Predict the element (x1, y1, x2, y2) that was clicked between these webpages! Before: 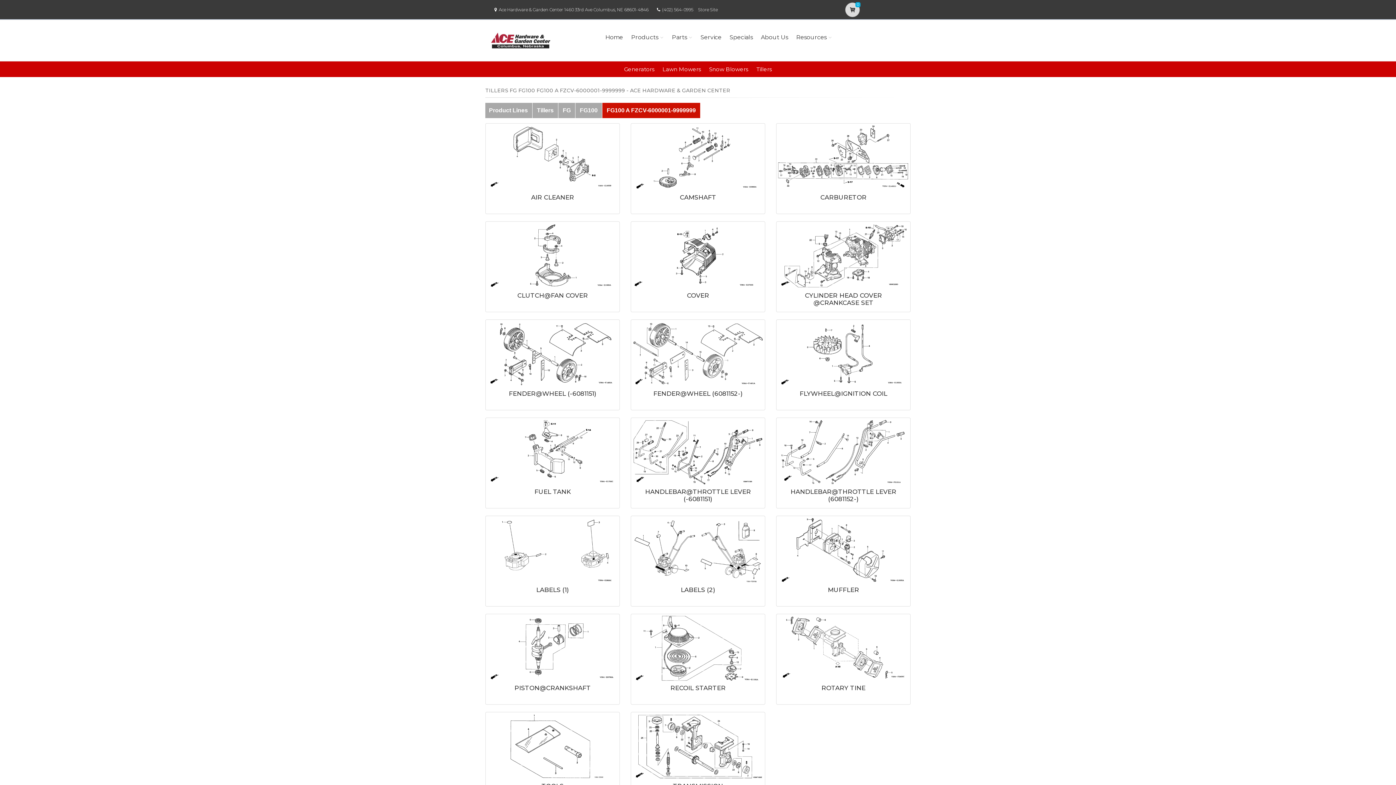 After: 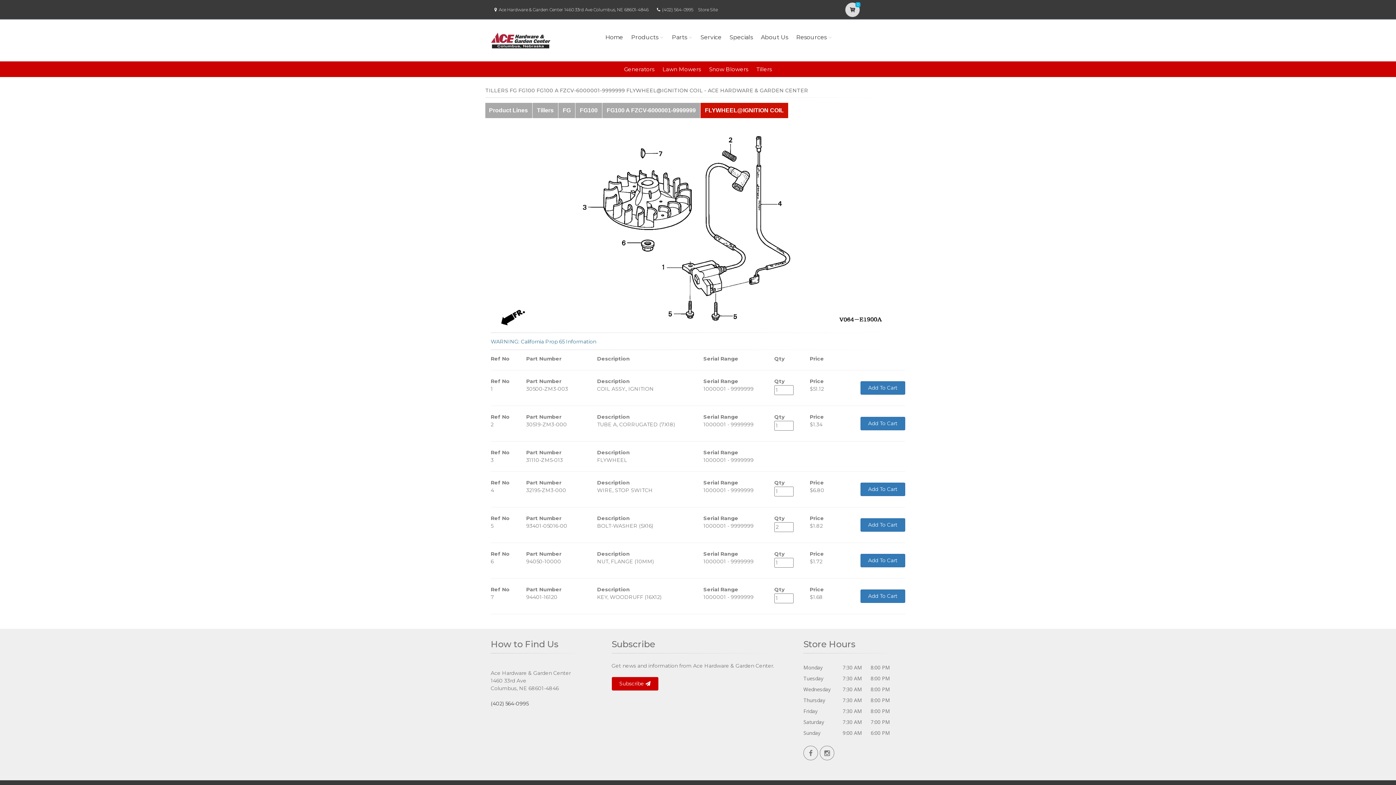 Action: label: FLYWHEEL@IGNITION COIL bbox: (799, 390, 887, 397)